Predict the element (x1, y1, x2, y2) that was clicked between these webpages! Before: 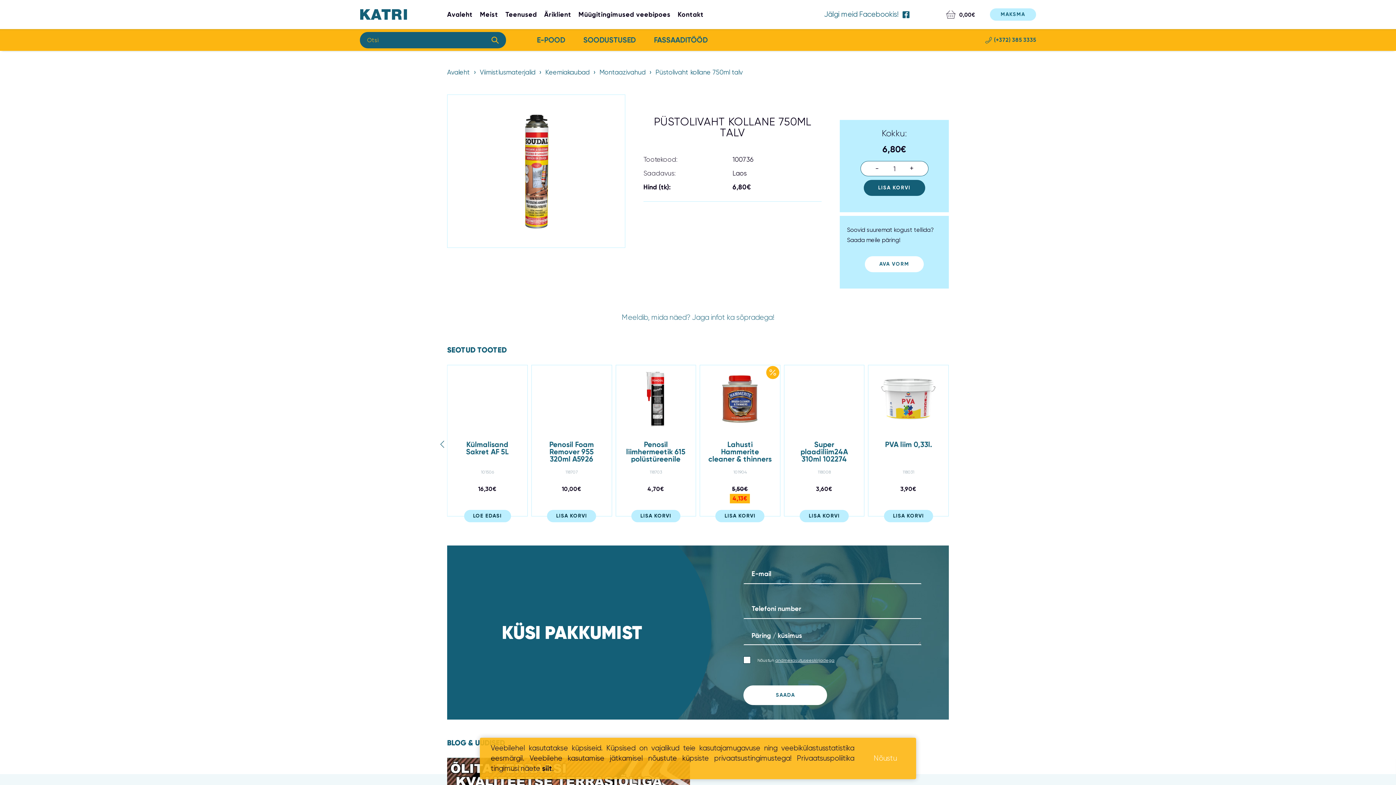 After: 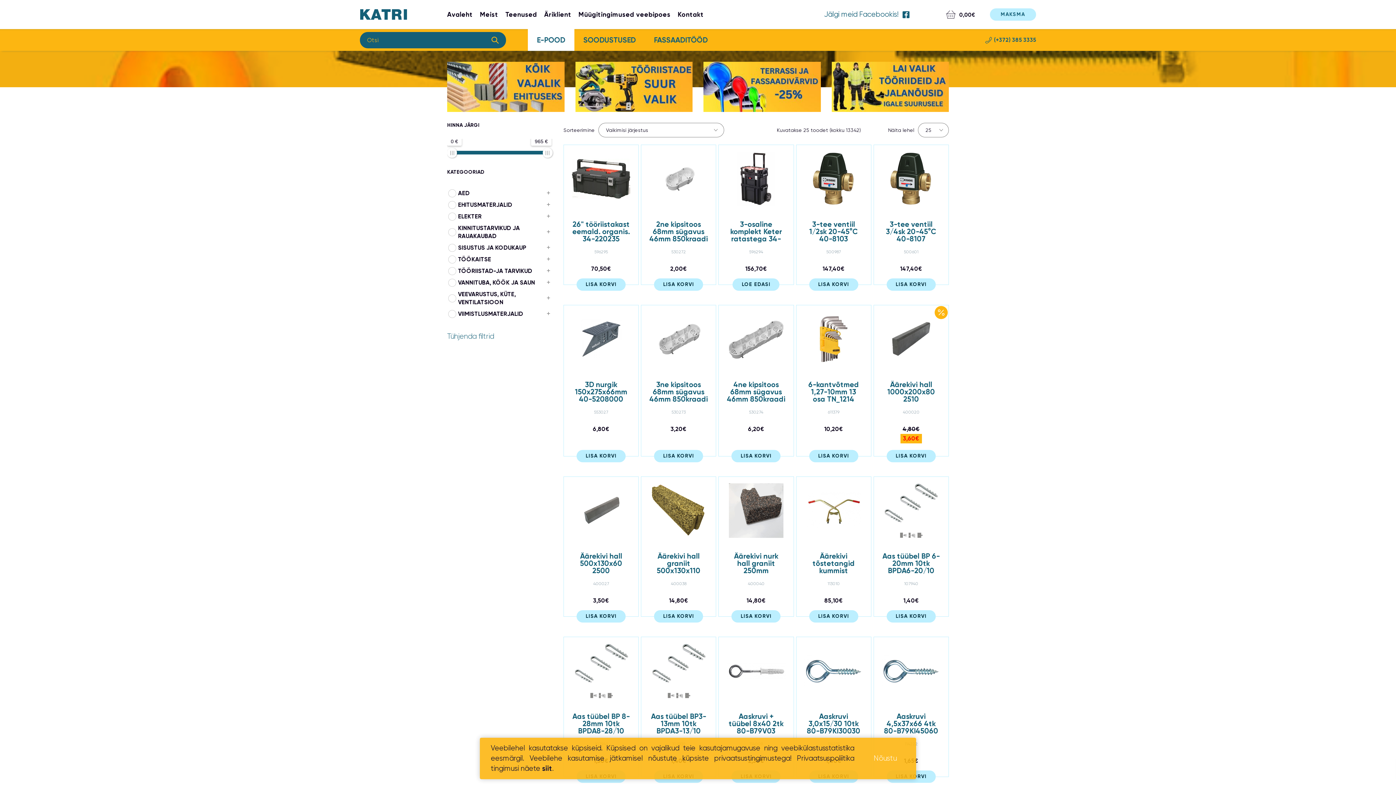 Action: label: E-POOD bbox: (527, 32, 574, 47)